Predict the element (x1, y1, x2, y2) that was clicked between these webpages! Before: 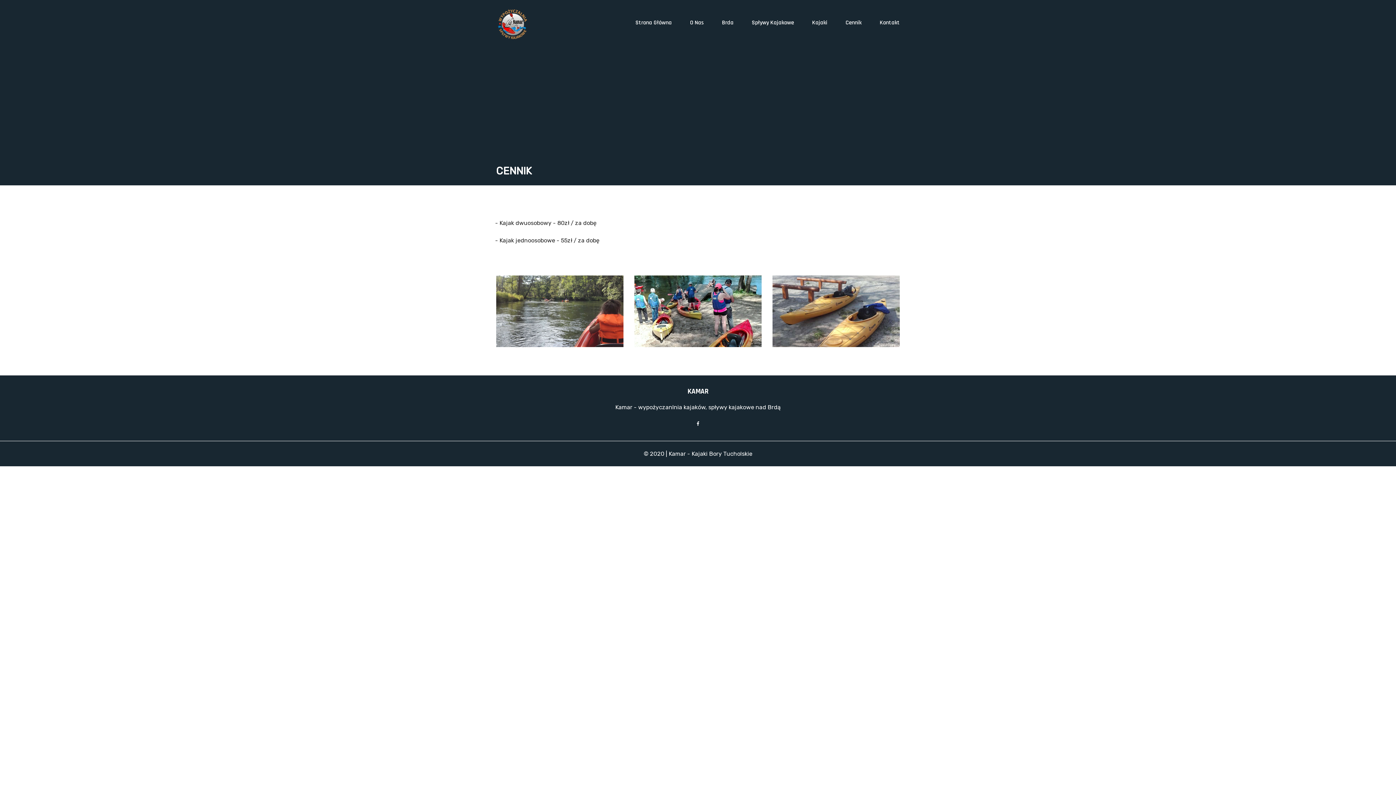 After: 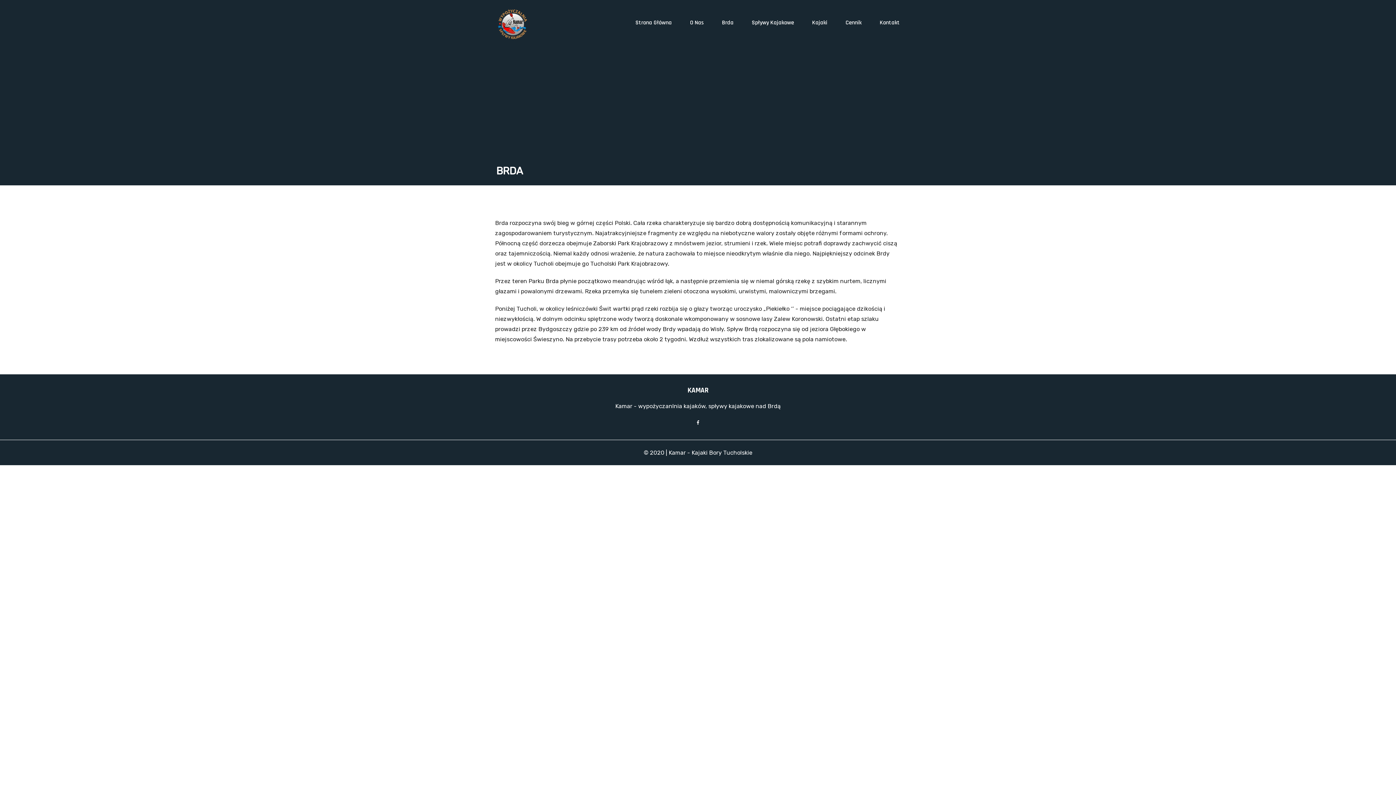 Action: bbox: (722, 7, 733, 25) label: Brda